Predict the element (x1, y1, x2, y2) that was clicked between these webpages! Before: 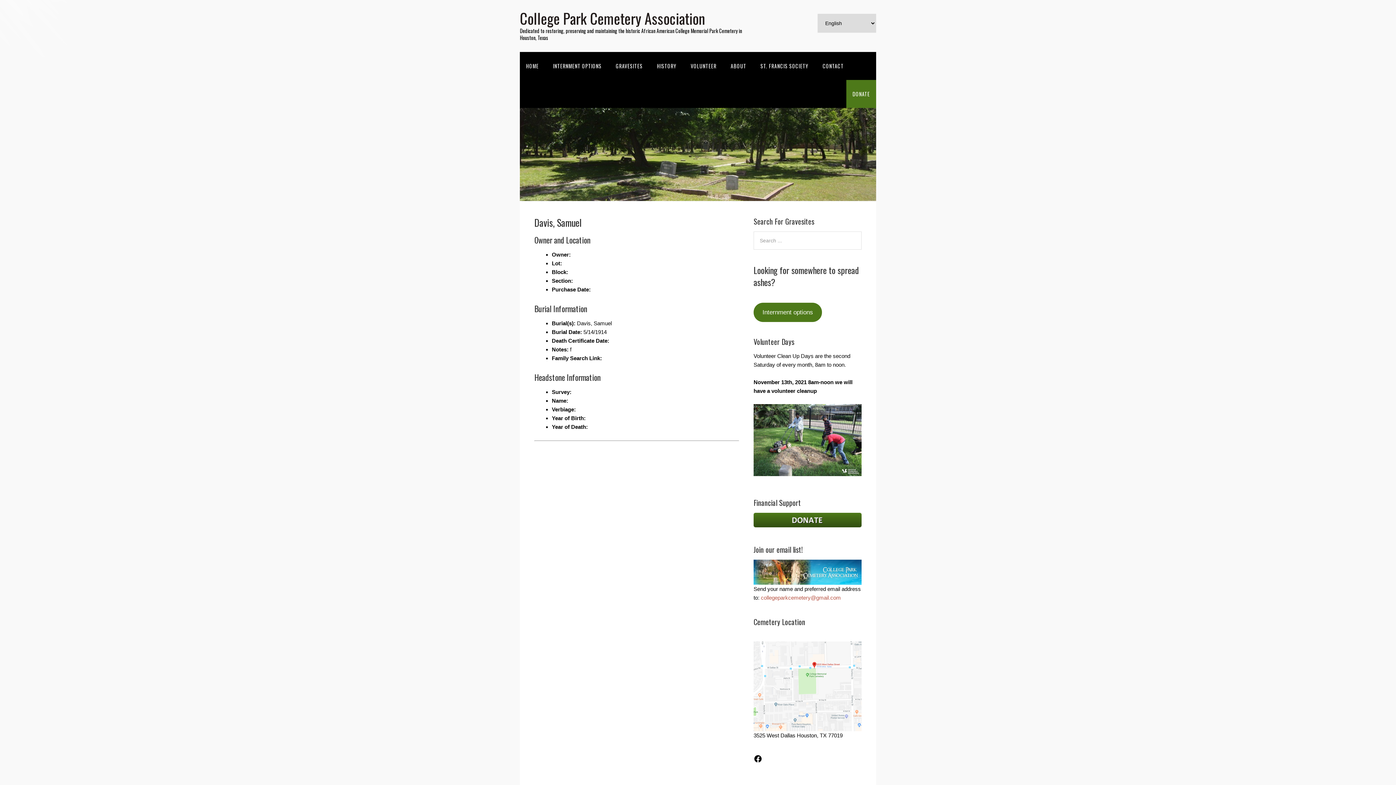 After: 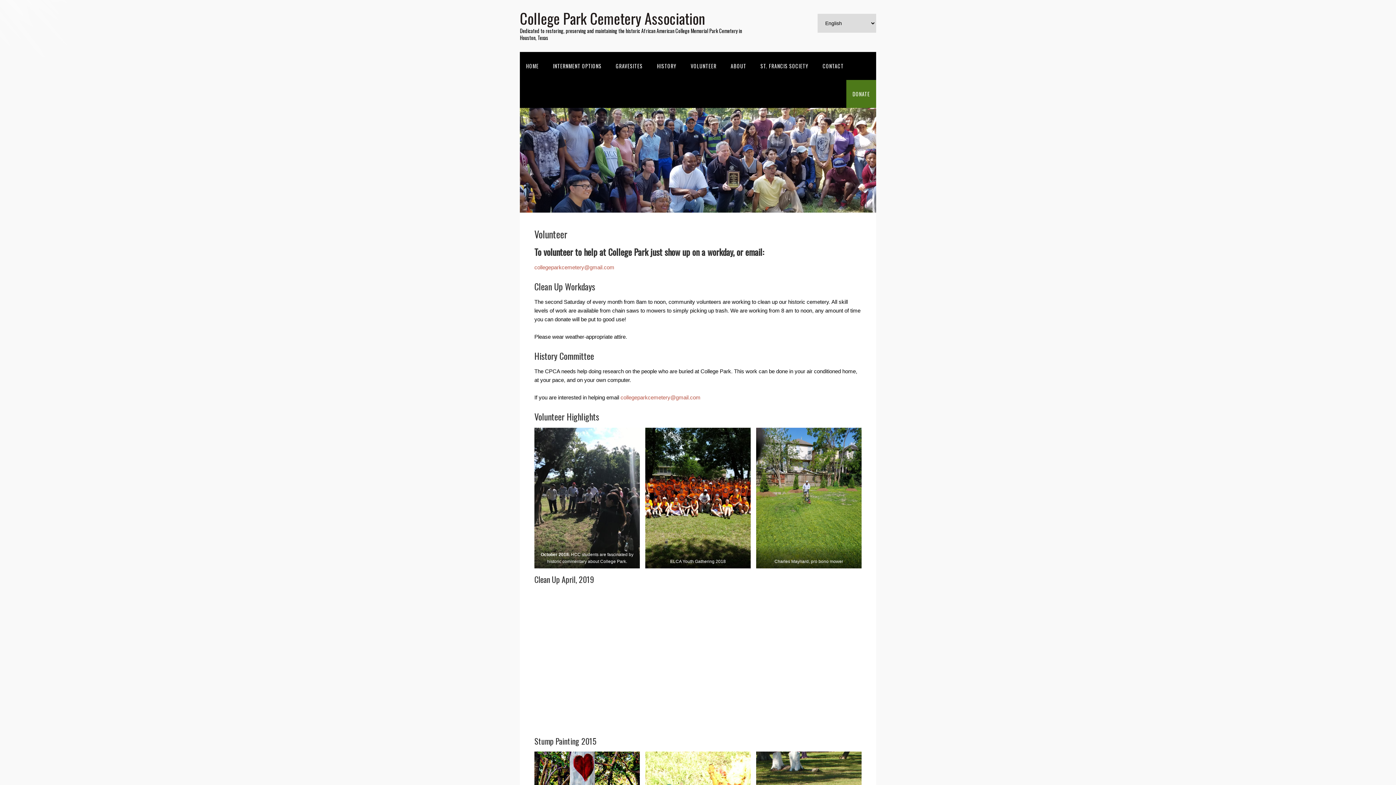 Action: bbox: (753, 475, 861, 481)